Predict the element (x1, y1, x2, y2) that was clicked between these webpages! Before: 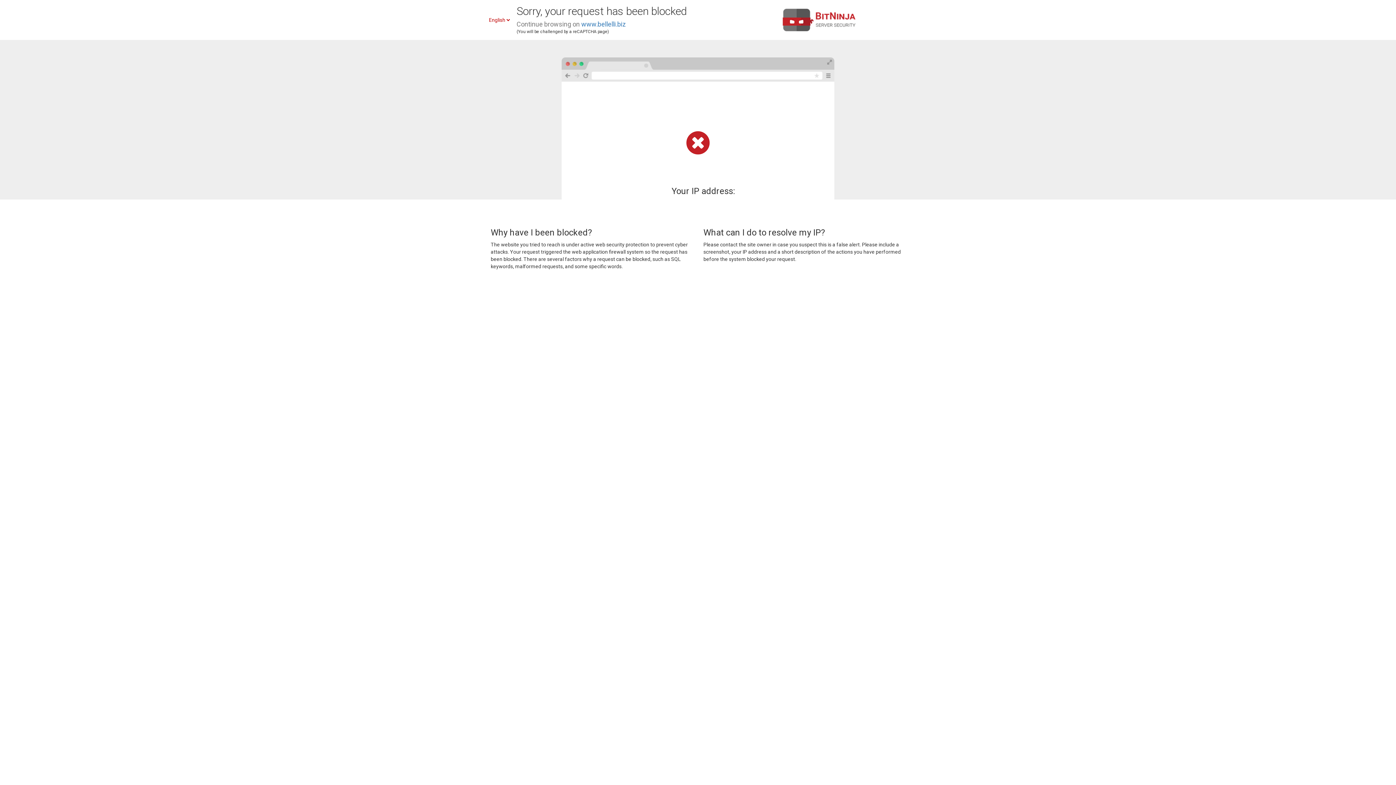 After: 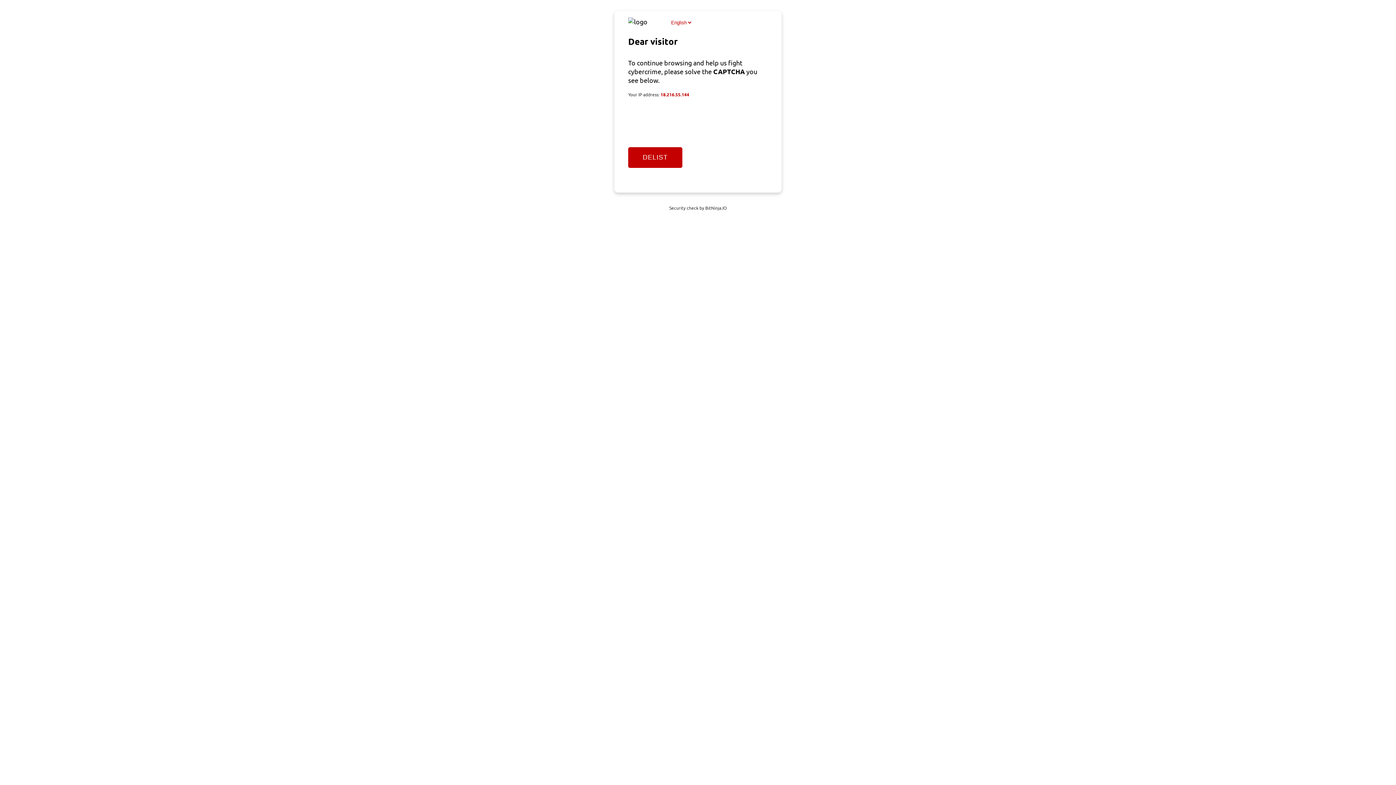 Action: label: www.bellelli.biz bbox: (581, 20, 626, 28)